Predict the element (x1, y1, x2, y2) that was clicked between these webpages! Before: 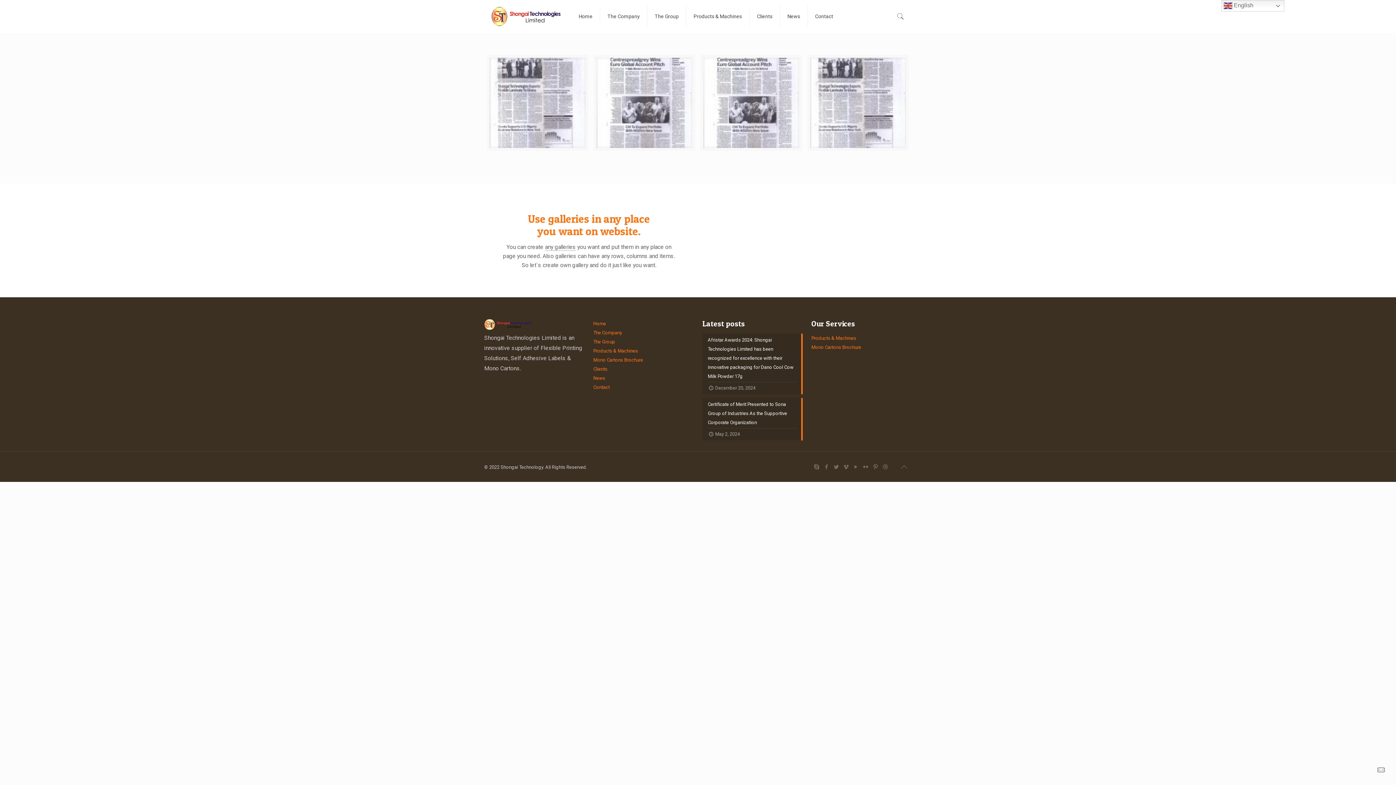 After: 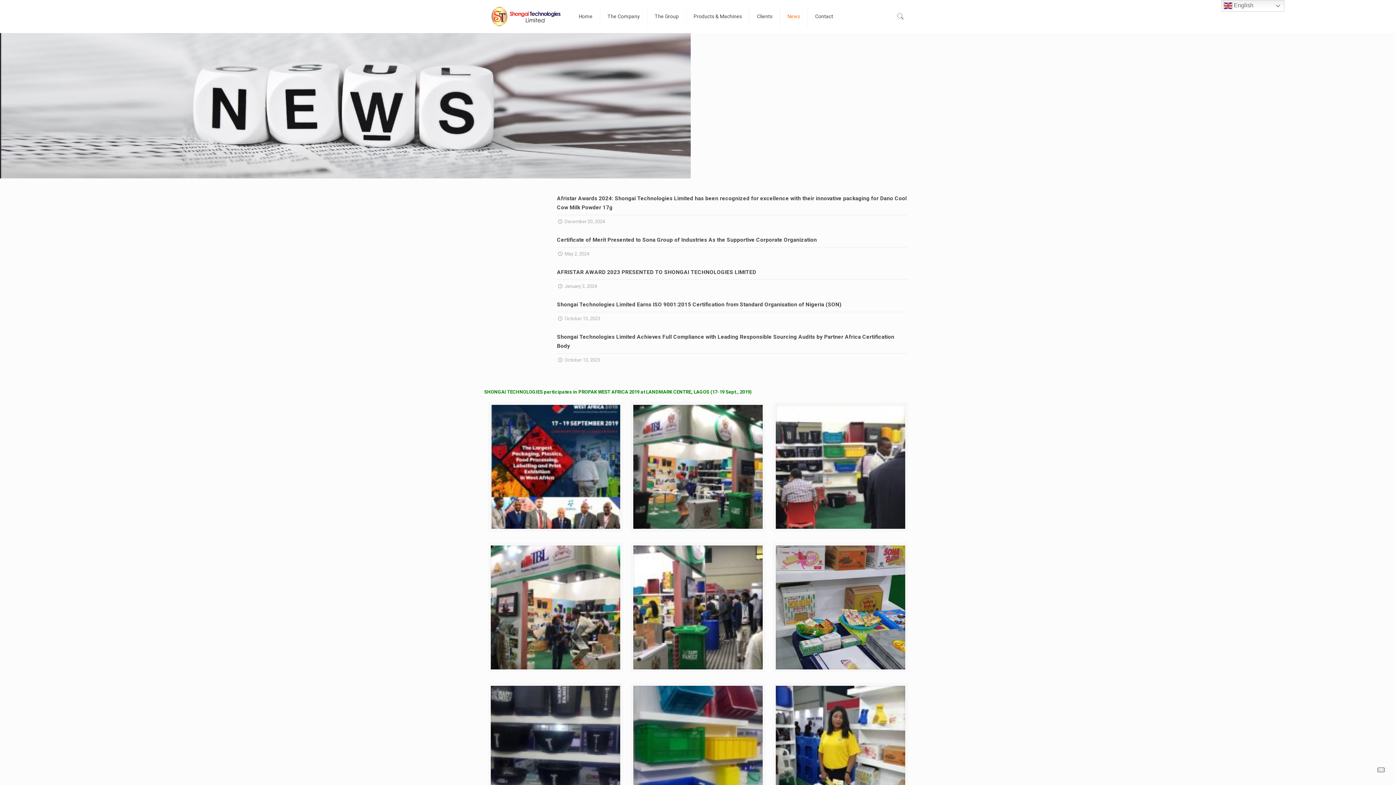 Action: bbox: (780, 0, 807, 32) label: News